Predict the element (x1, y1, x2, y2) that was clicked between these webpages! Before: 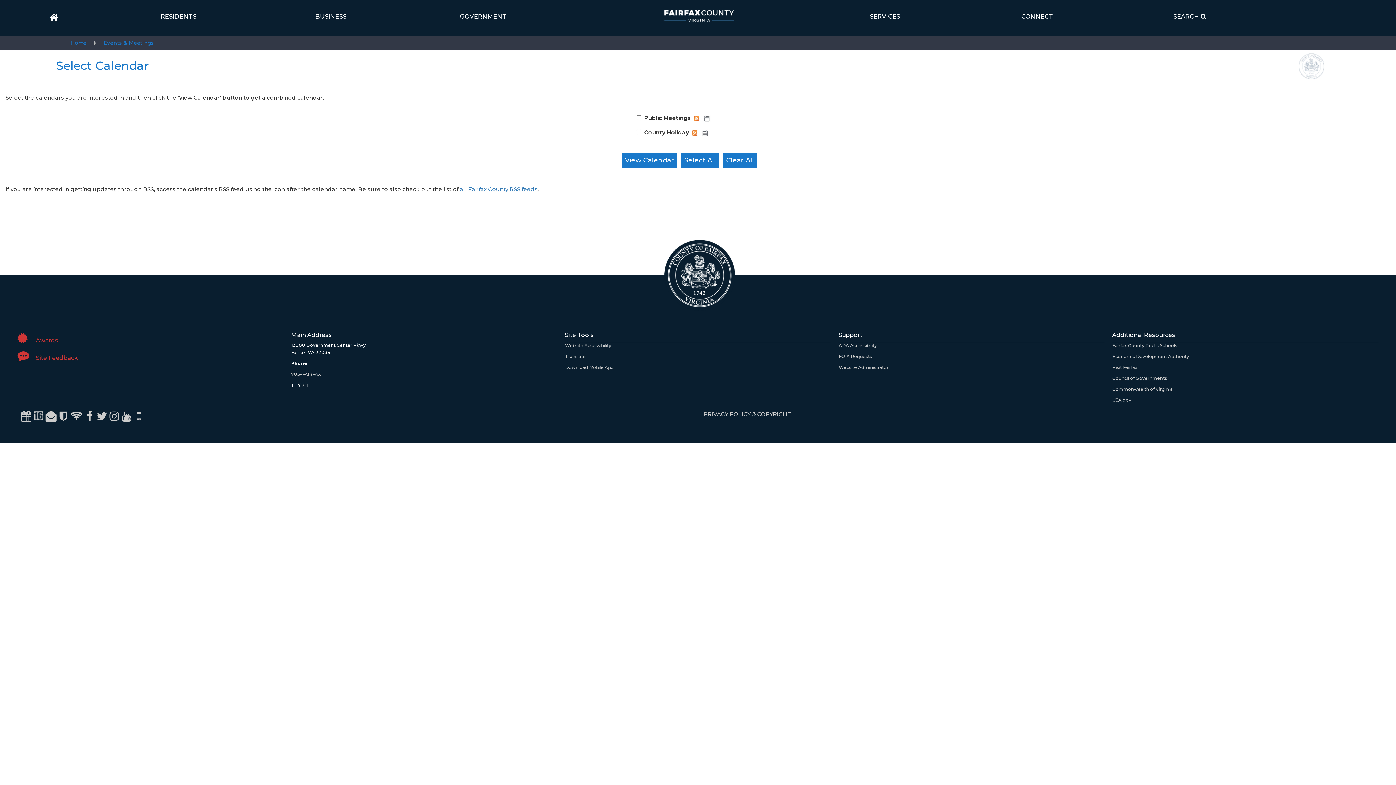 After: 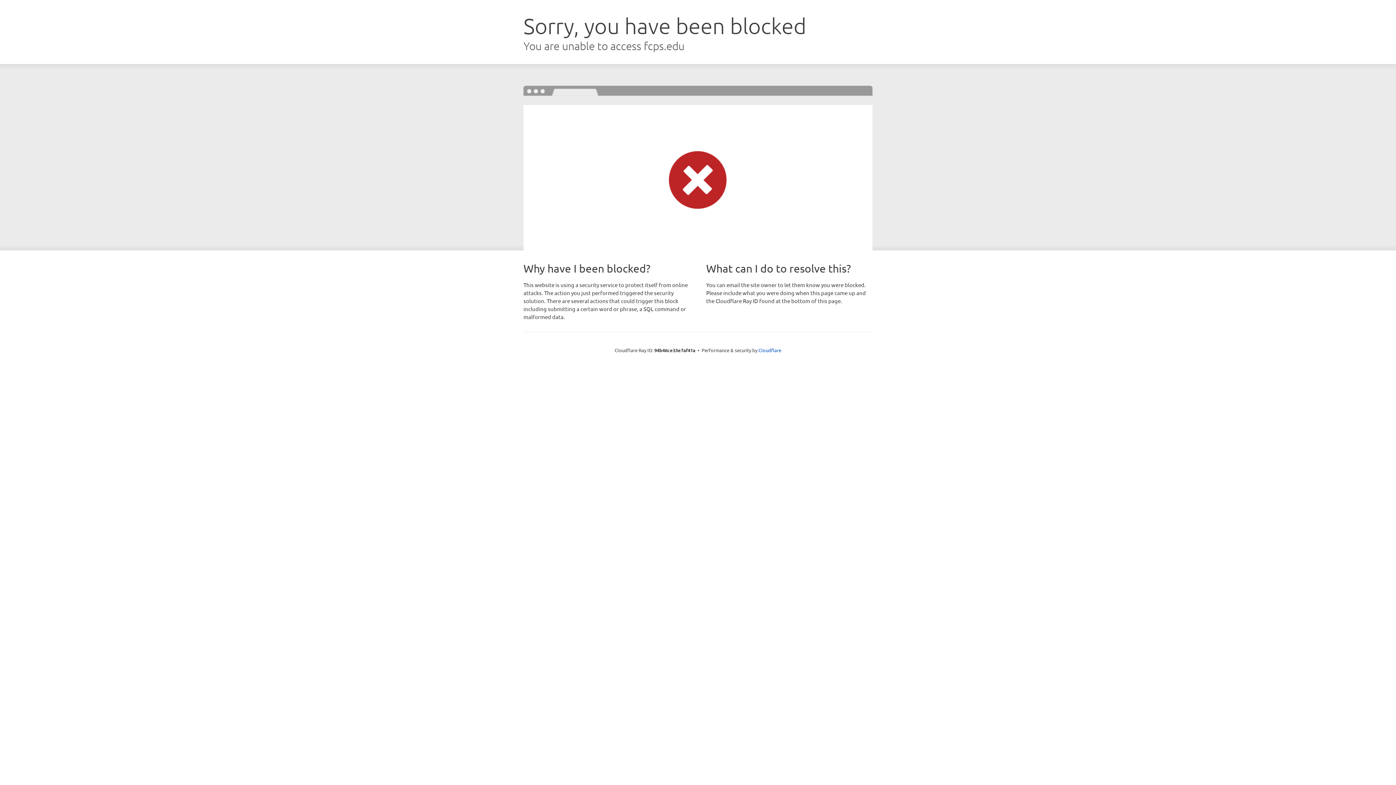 Action: bbox: (1112, 342, 1177, 348) label: Fairfax County Public Schools